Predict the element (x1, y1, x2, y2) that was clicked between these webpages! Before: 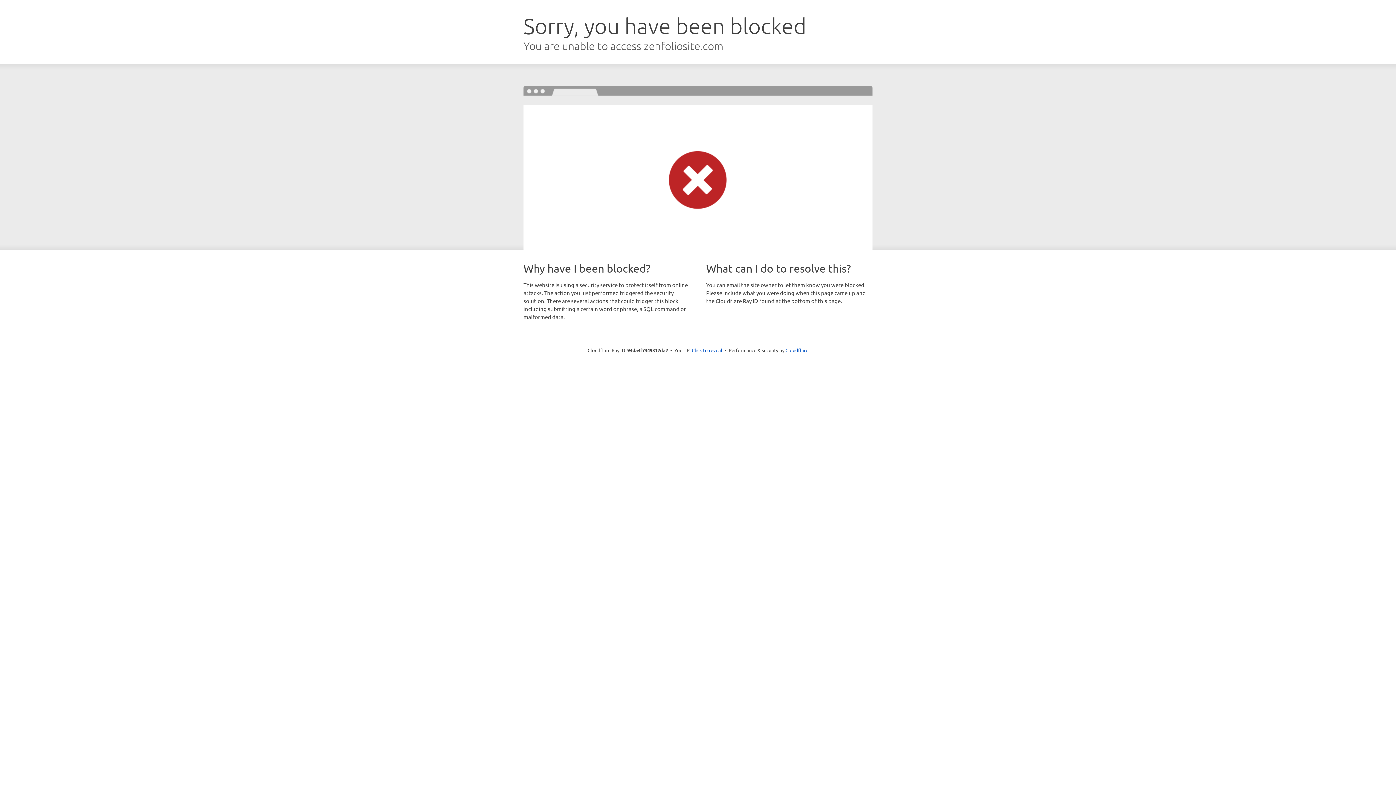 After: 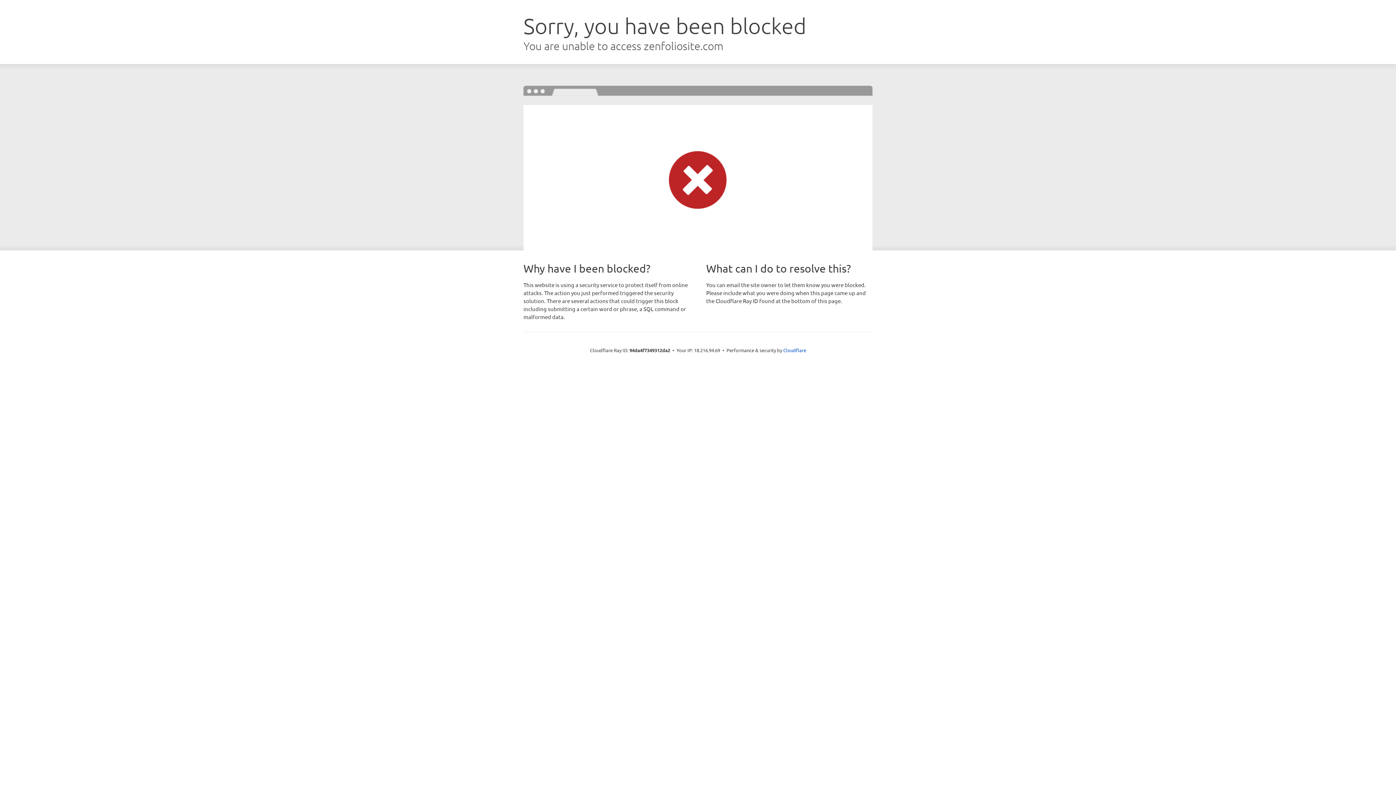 Action: bbox: (692, 346, 722, 353) label: Click to reveal